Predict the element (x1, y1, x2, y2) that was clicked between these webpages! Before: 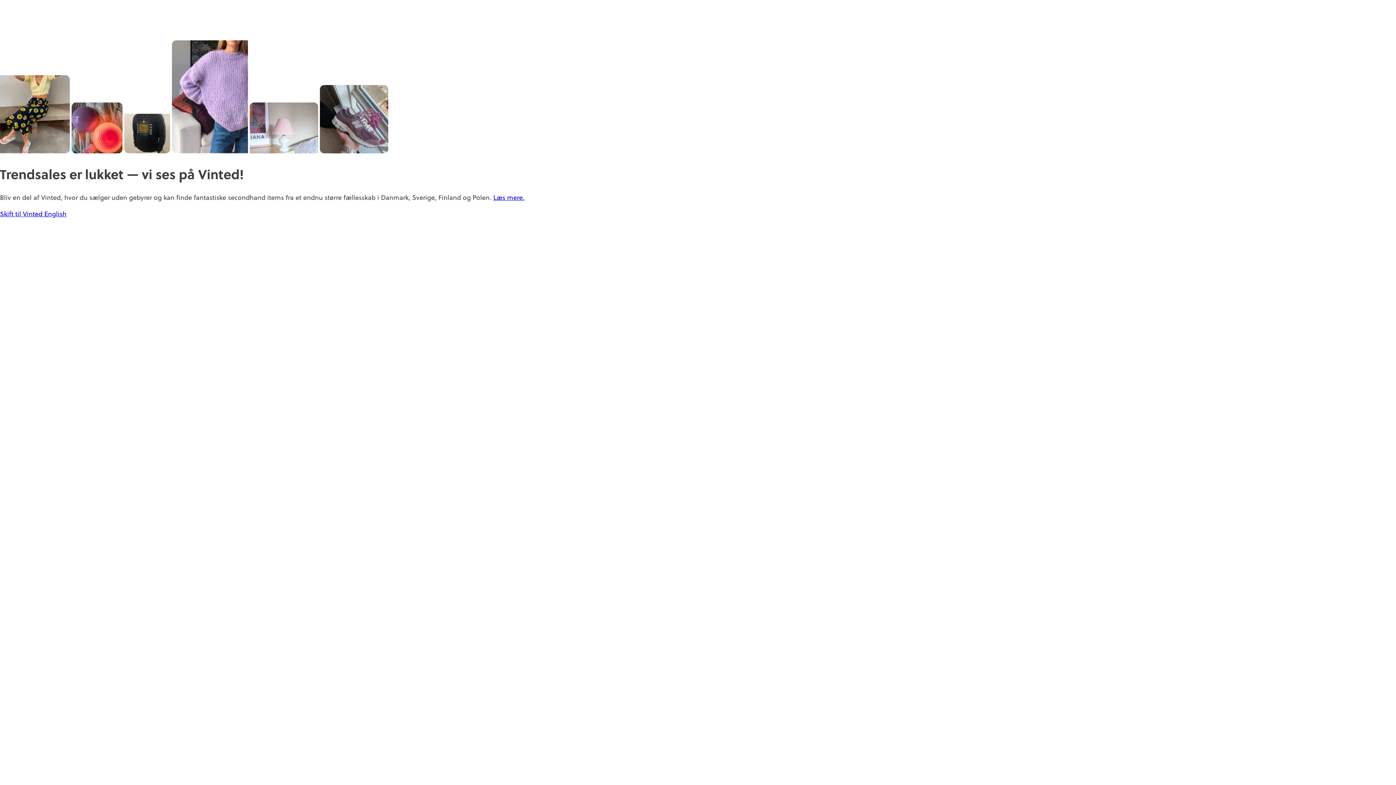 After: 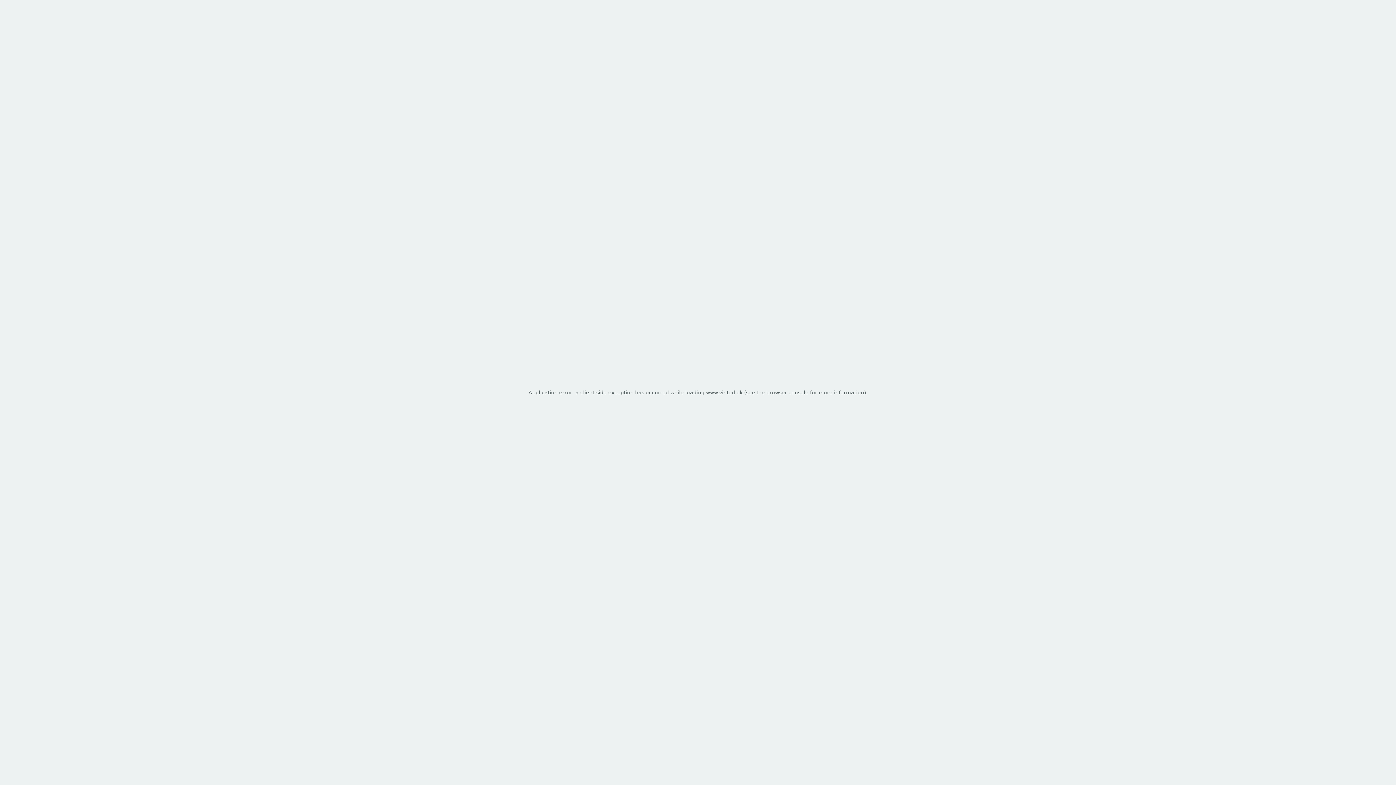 Action: label: Skift til Vinted  bbox: (0, 208, 44, 218)